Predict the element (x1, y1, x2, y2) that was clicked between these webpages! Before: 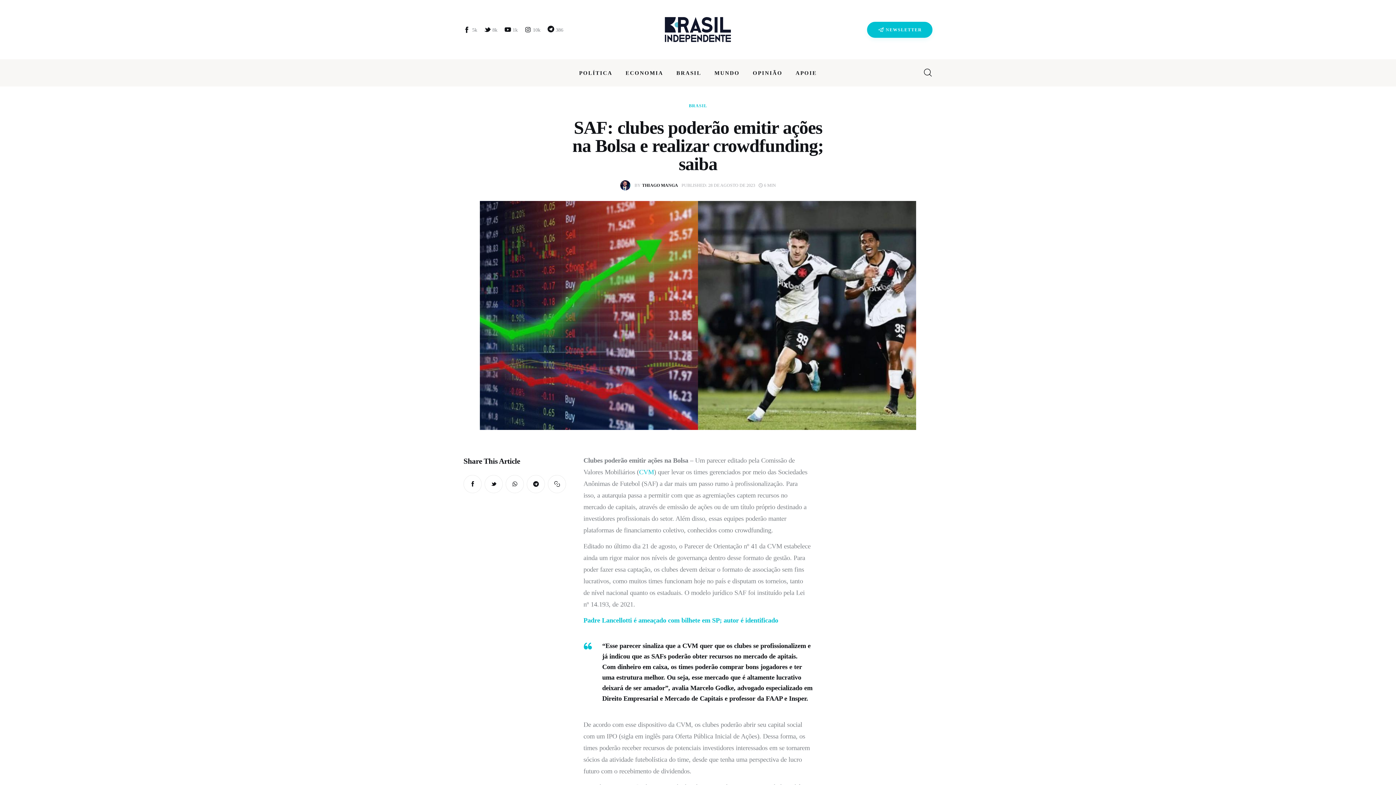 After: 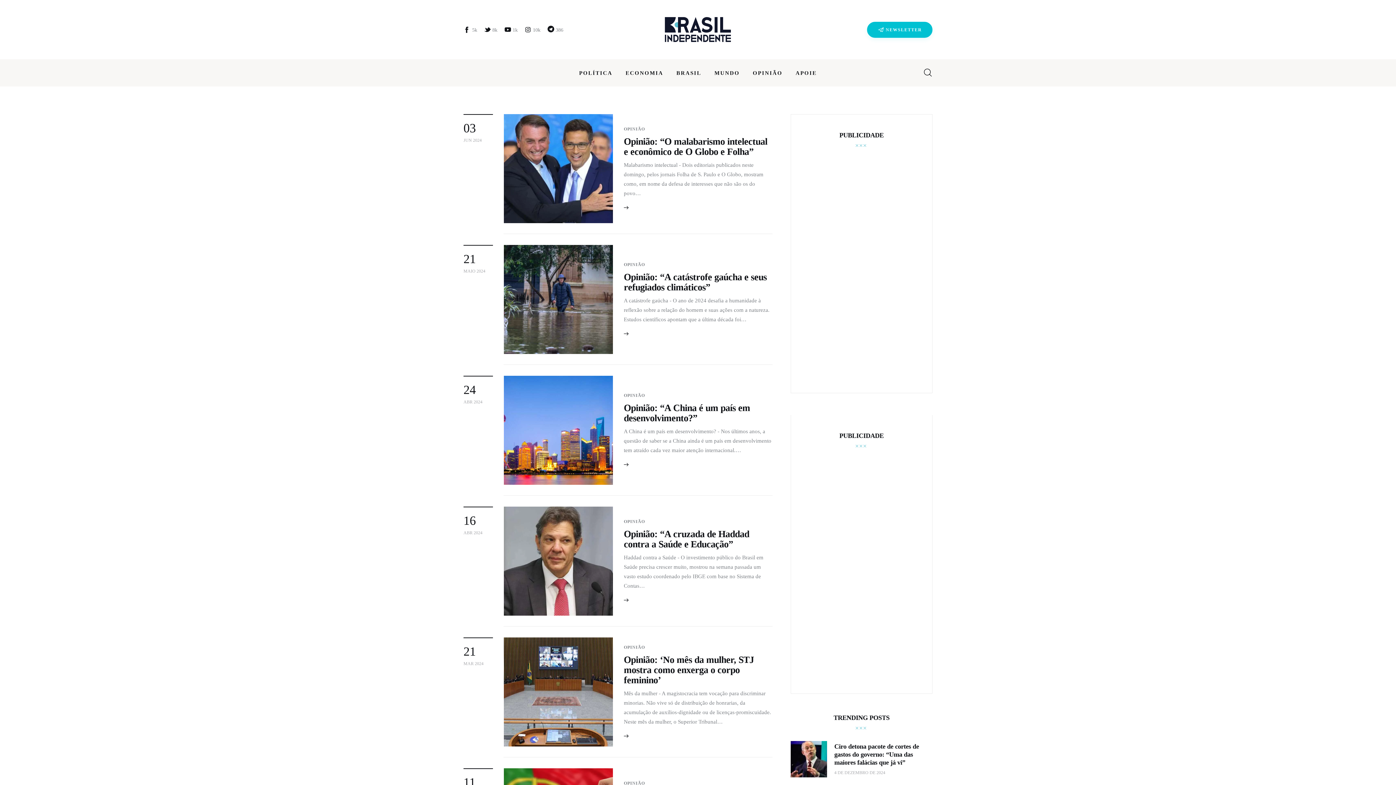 Action: bbox: (746, 63, 789, 82) label: OPINIÃO